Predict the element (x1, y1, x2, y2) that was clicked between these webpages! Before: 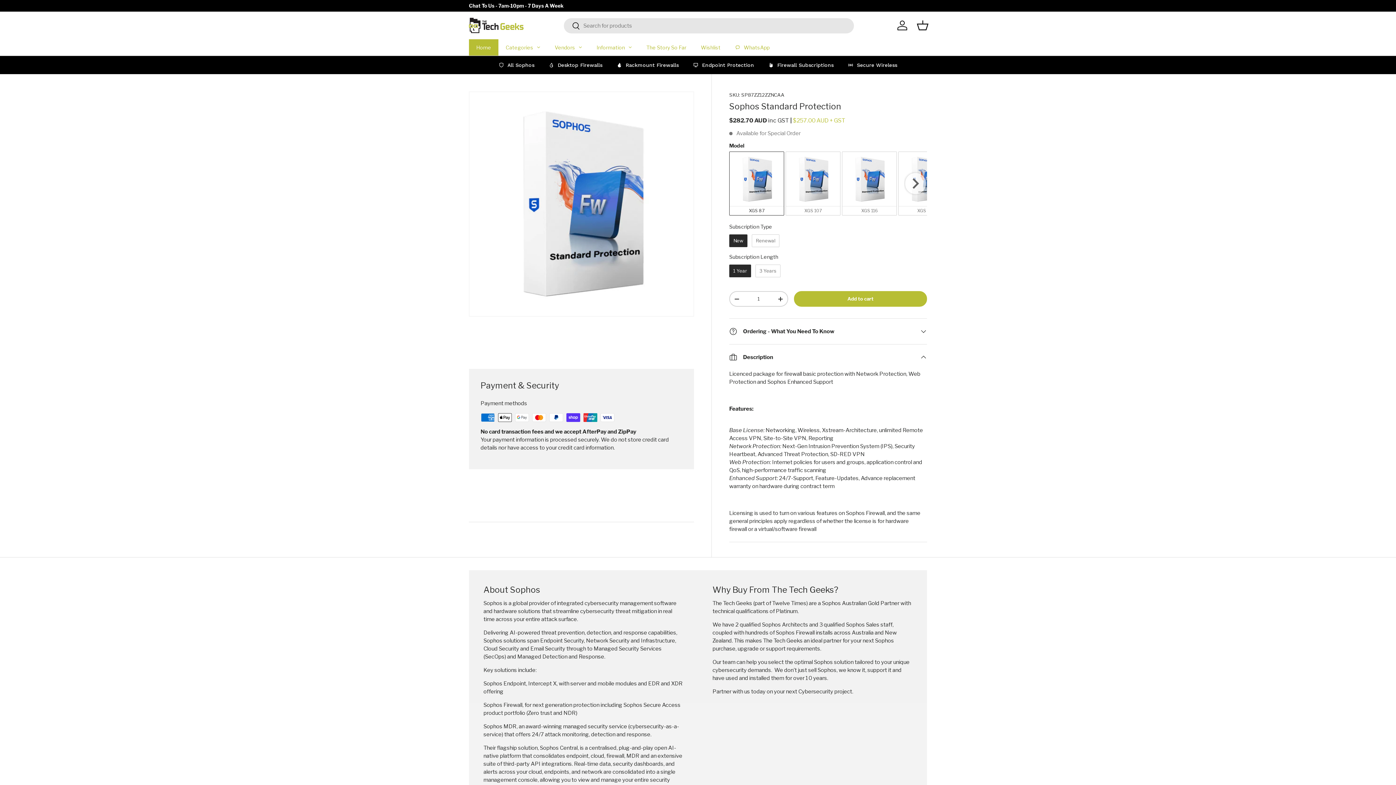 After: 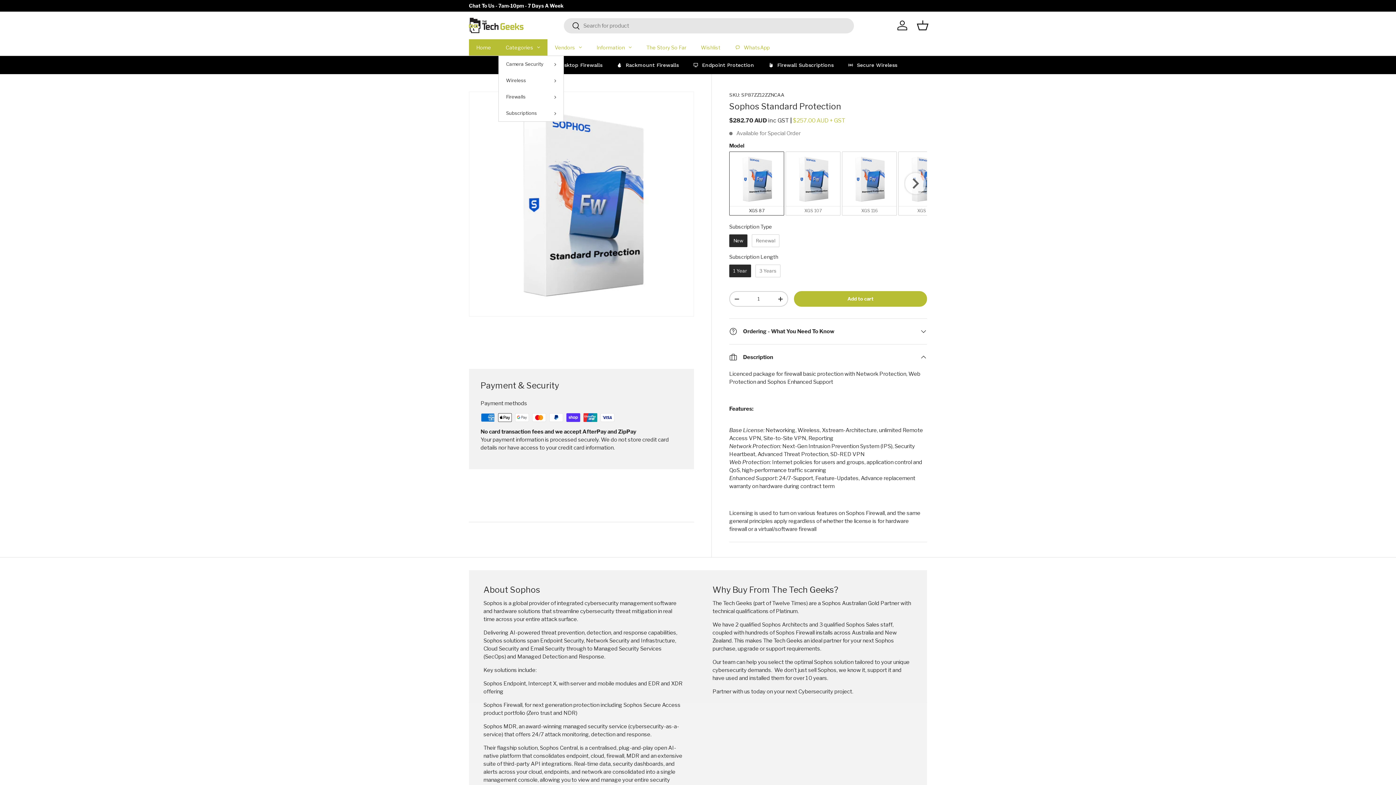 Action: bbox: (498, 39, 547, 55) label: Categories